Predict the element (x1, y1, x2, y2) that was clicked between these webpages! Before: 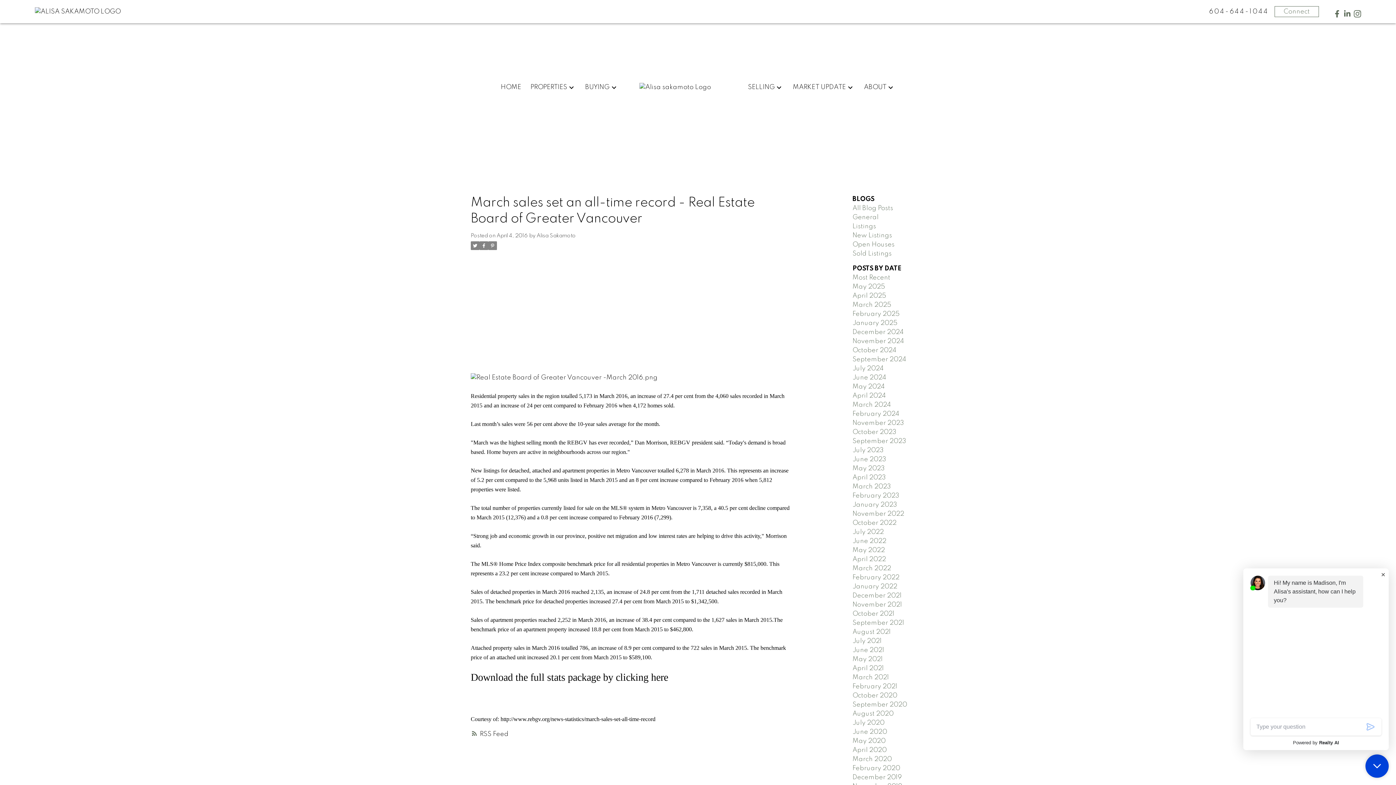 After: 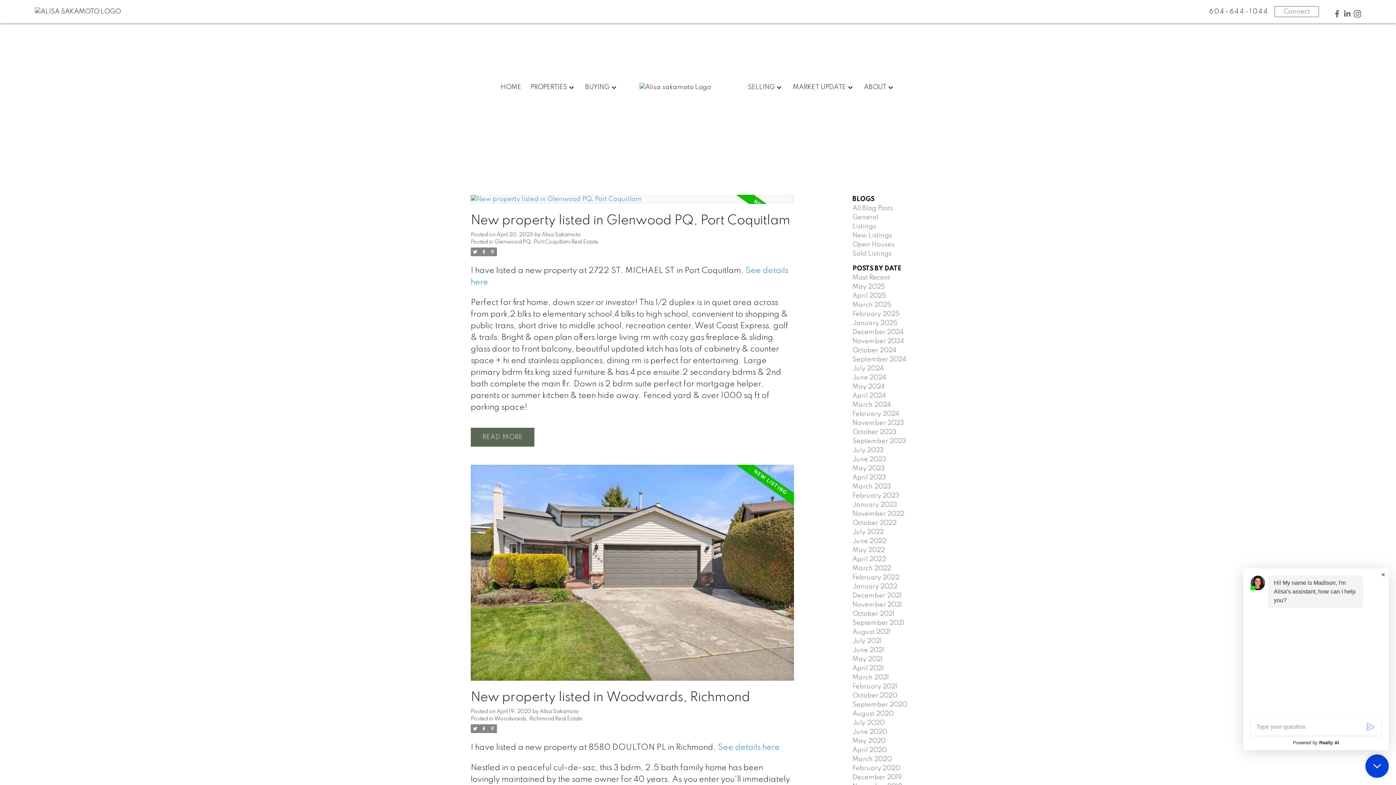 Action: label: April 2023 bbox: (852, 474, 886, 481)